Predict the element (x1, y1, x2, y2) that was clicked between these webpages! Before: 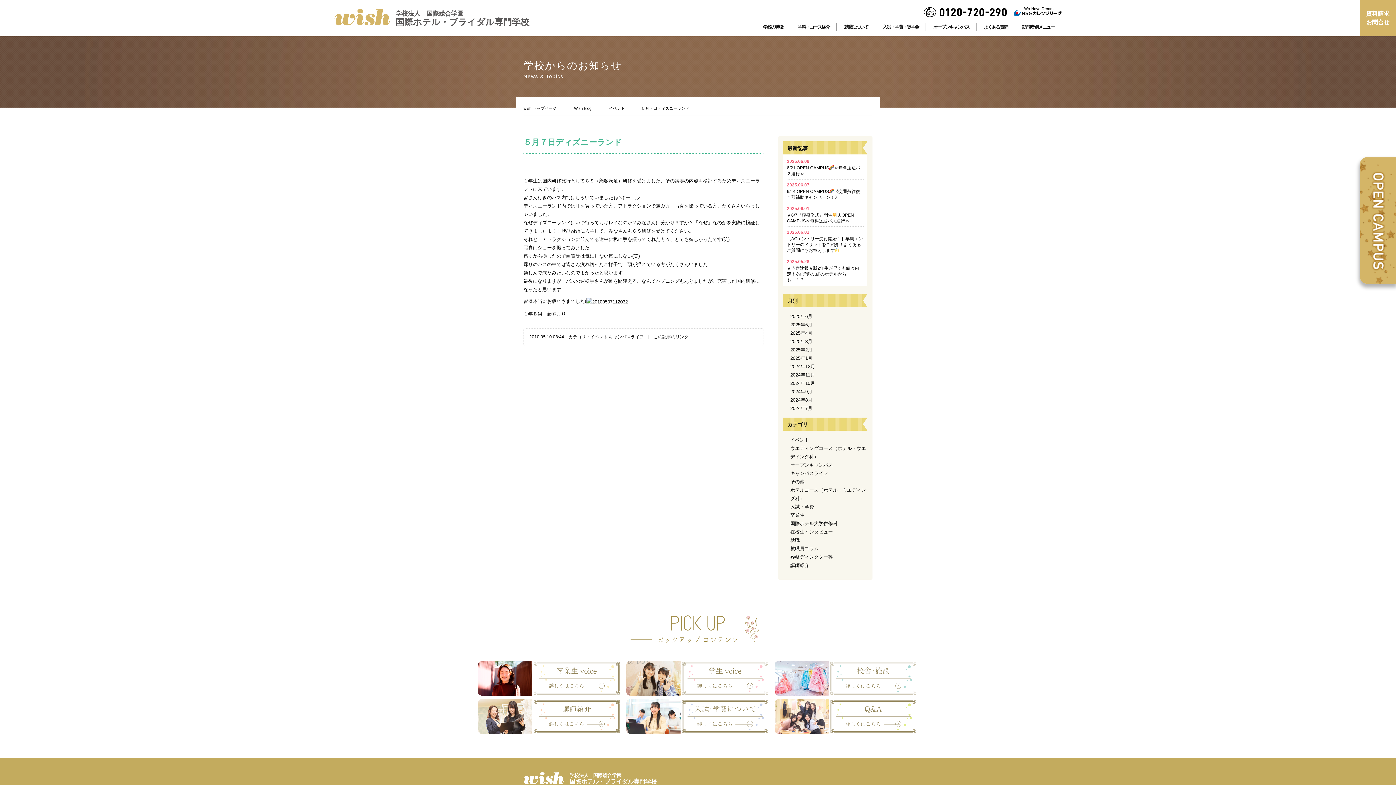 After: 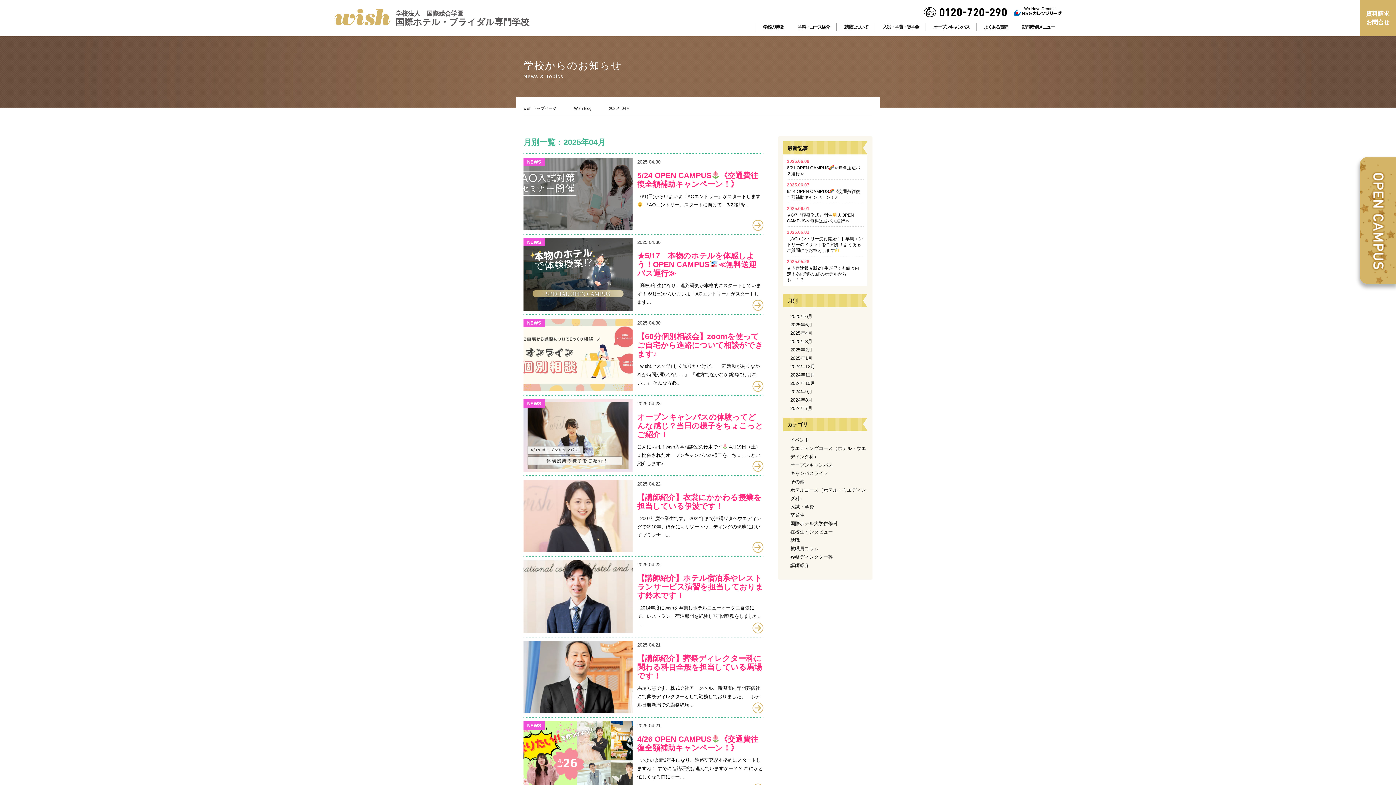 Action: bbox: (790, 330, 812, 336) label: 2025年4月